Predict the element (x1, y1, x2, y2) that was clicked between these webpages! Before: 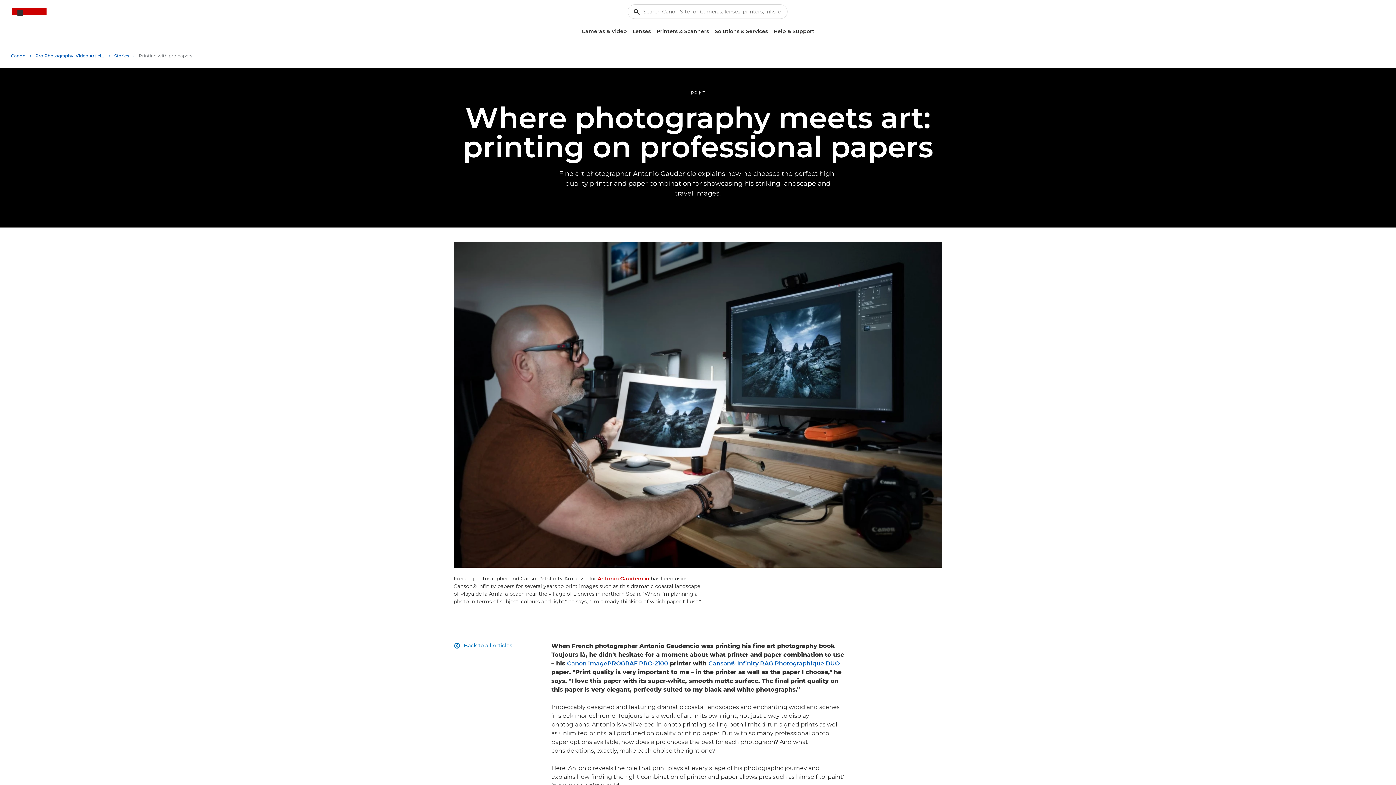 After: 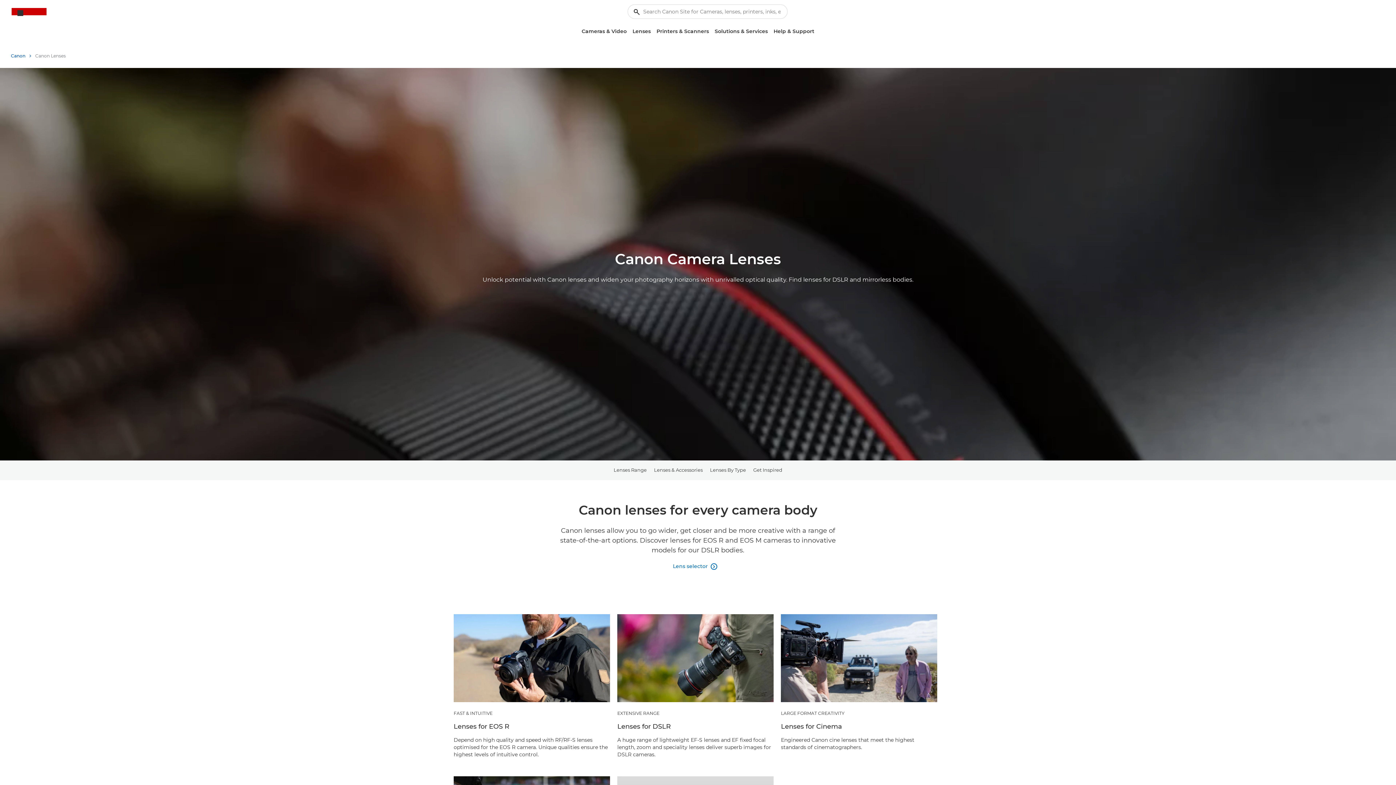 Action: bbox: (629, 25, 653, 37) label: Lenses